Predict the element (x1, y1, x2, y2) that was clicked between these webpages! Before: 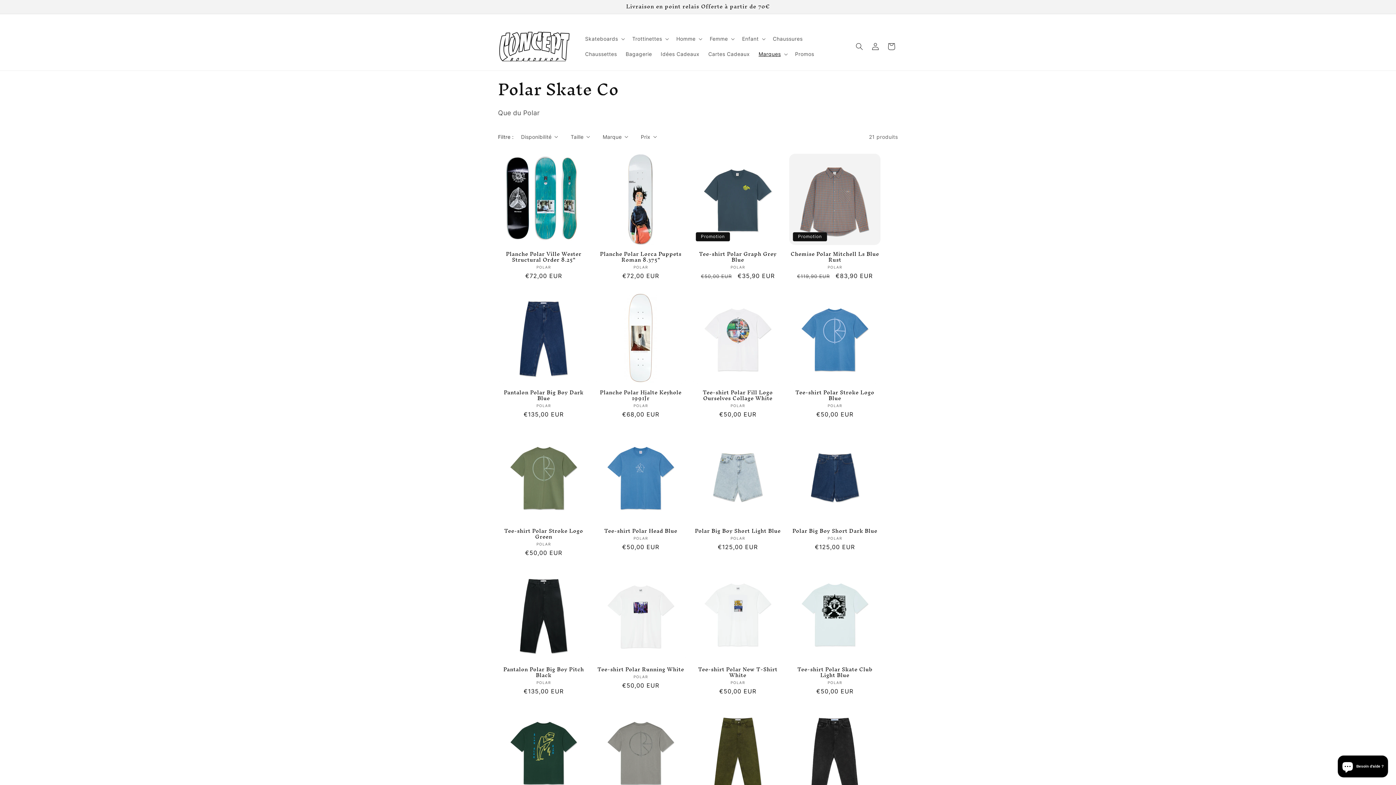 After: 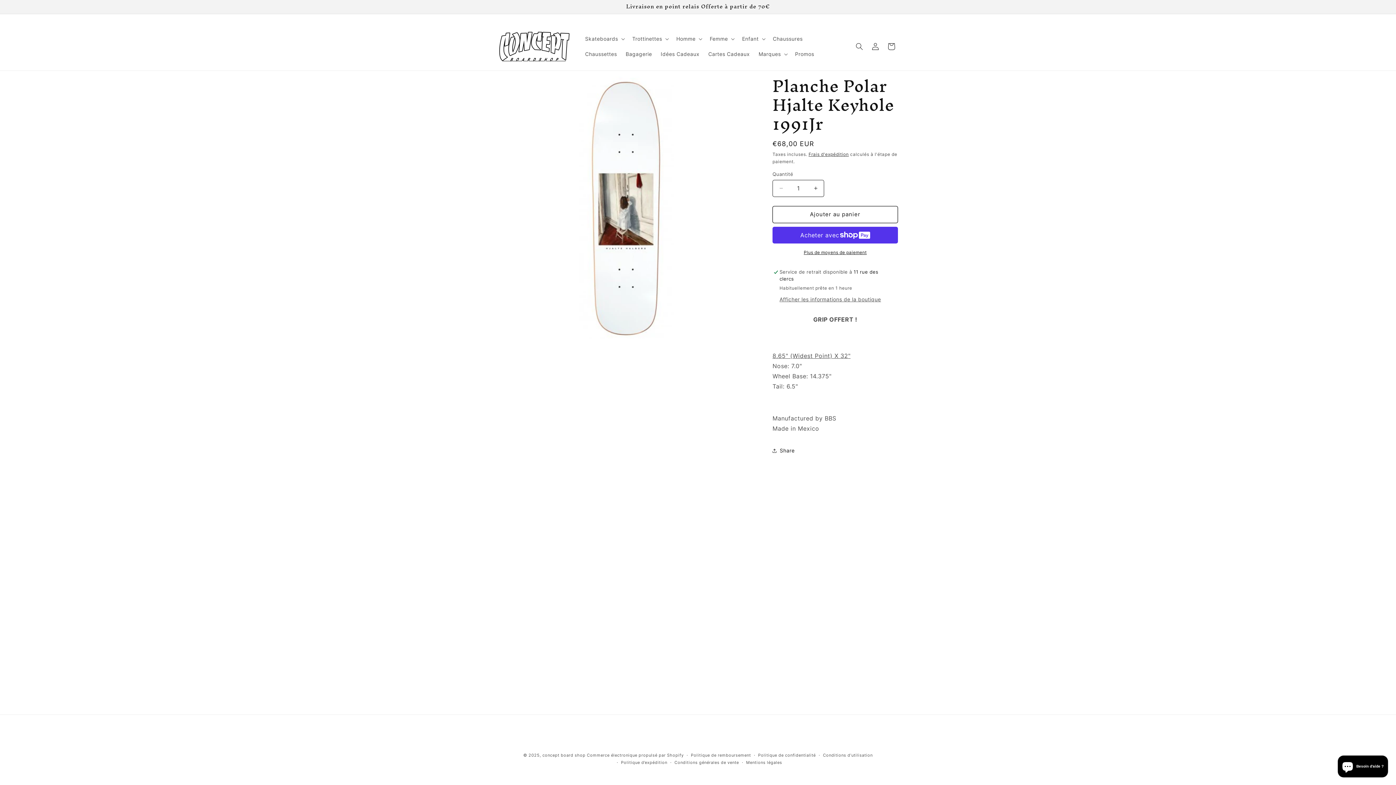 Action: label: Planche Polar Hjalte Keyhole 1991Jr bbox: (595, 389, 686, 401)